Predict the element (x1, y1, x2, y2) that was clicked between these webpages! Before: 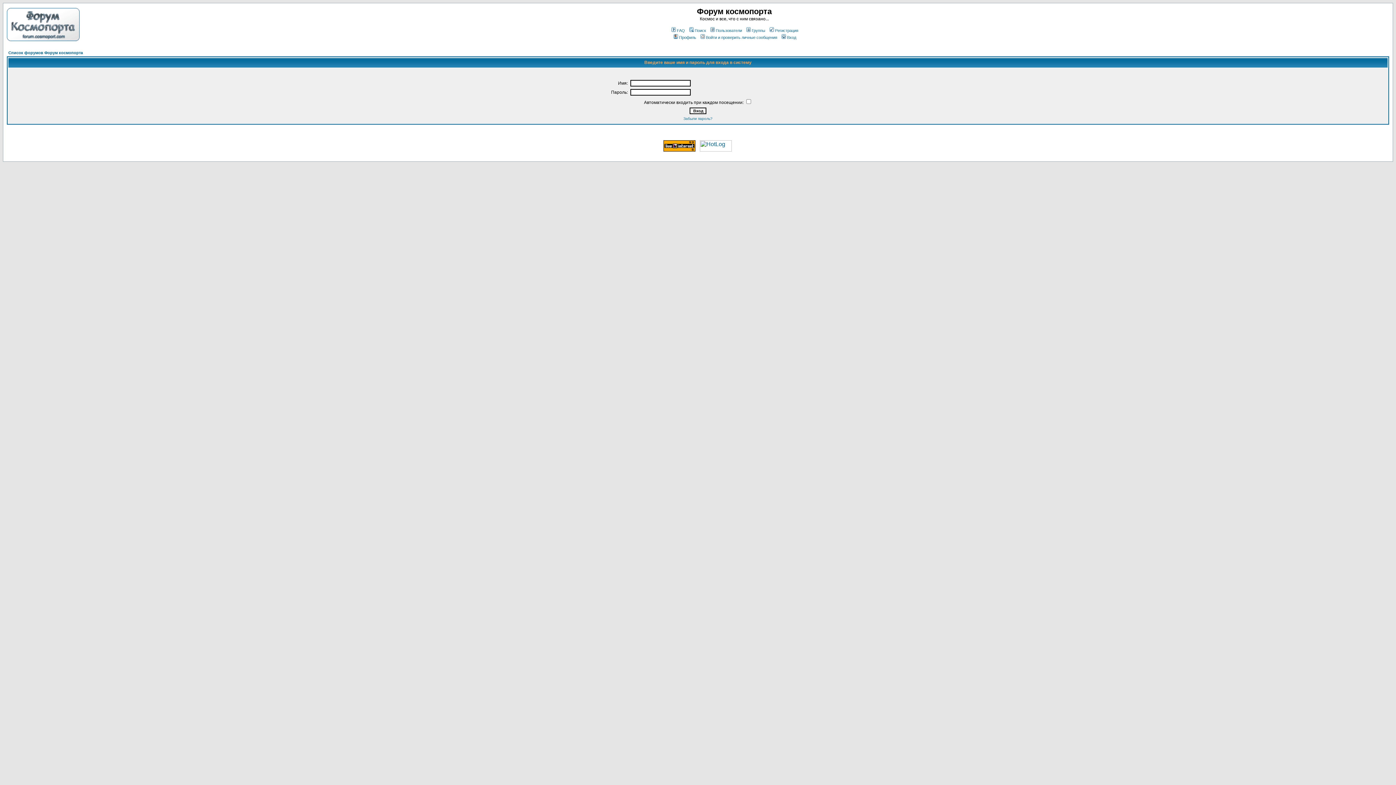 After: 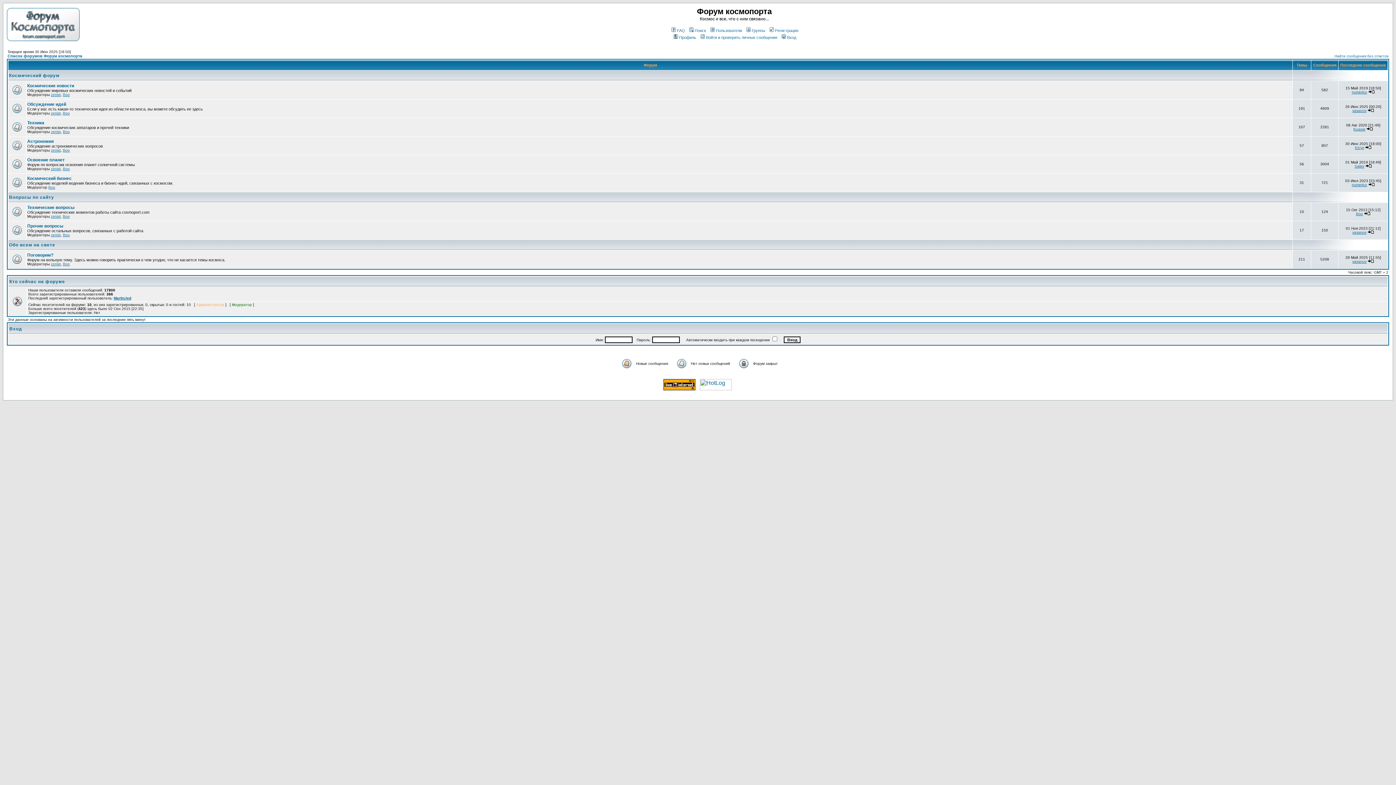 Action: bbox: (8, 50, 82, 54) label: Список форумов Форум космопорта